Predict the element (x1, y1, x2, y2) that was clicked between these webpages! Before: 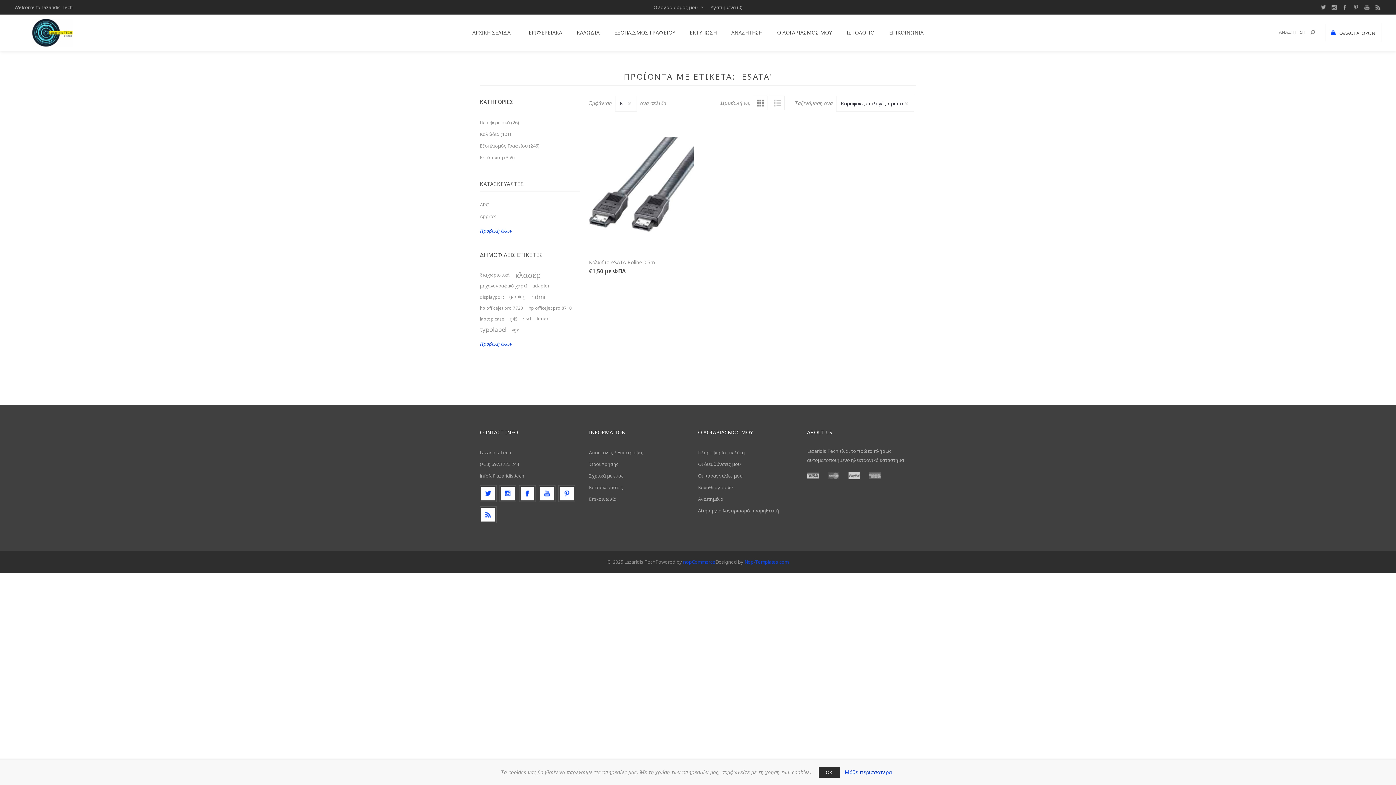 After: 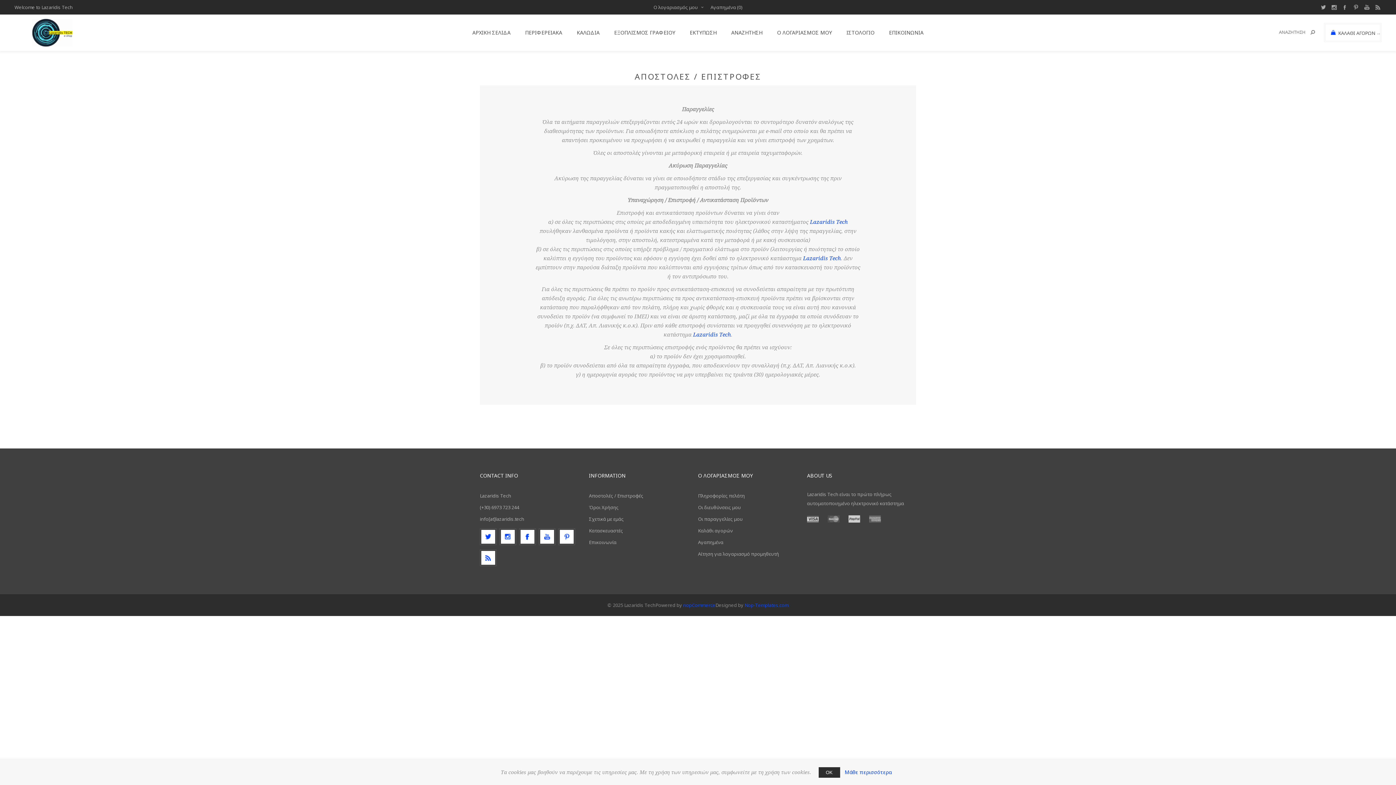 Action: bbox: (589, 446, 643, 458) label: Αποστολές / Επιστροφές